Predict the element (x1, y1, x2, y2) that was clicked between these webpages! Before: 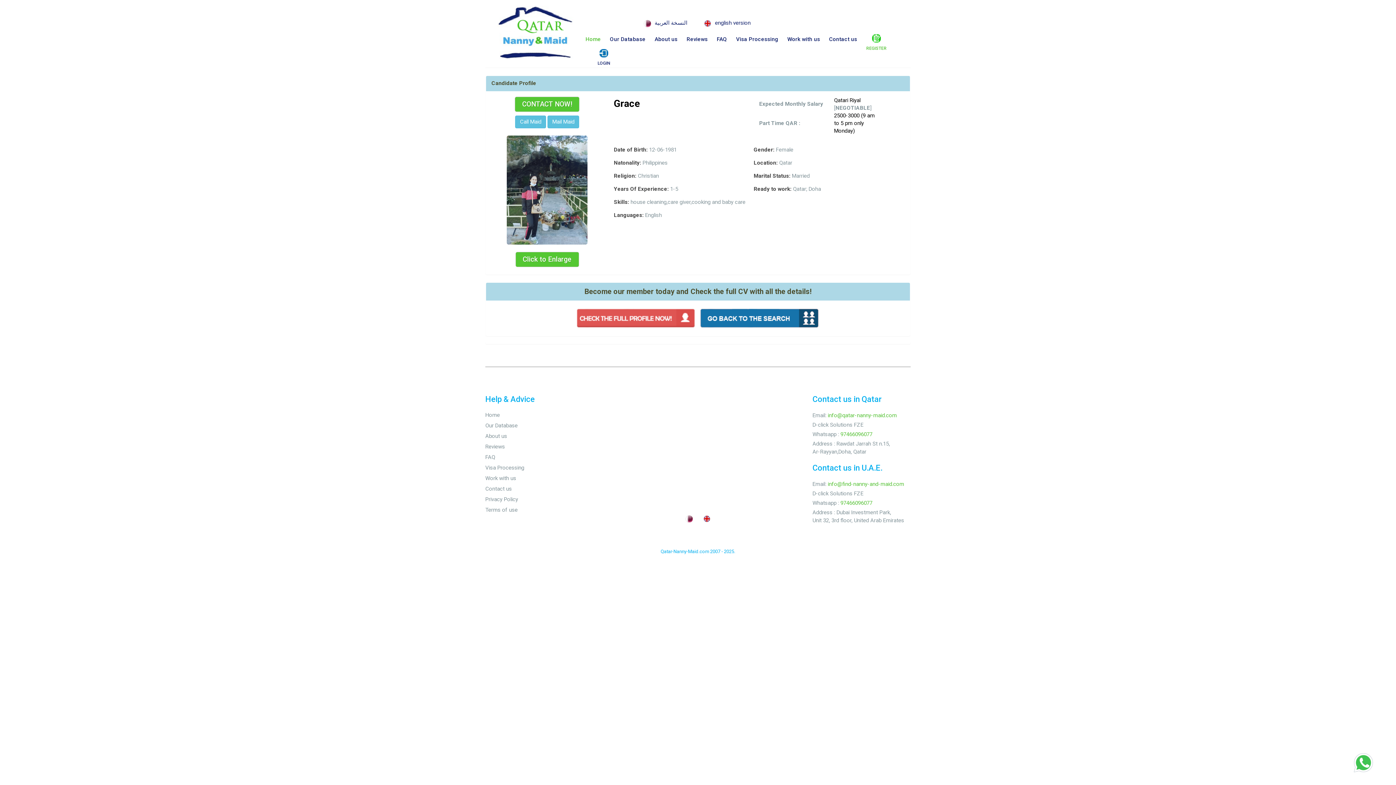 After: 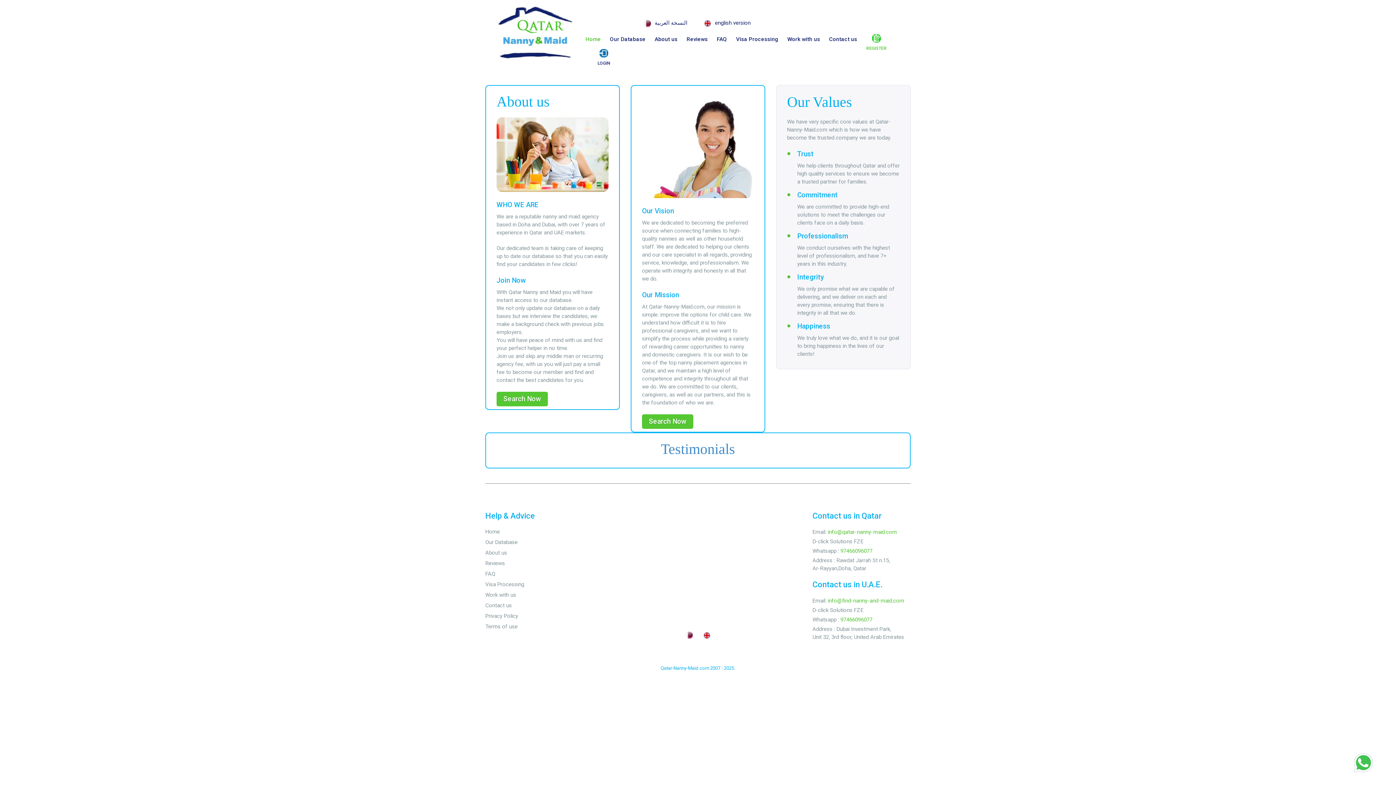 Action: bbox: (654, 36, 677, 42) label: About us